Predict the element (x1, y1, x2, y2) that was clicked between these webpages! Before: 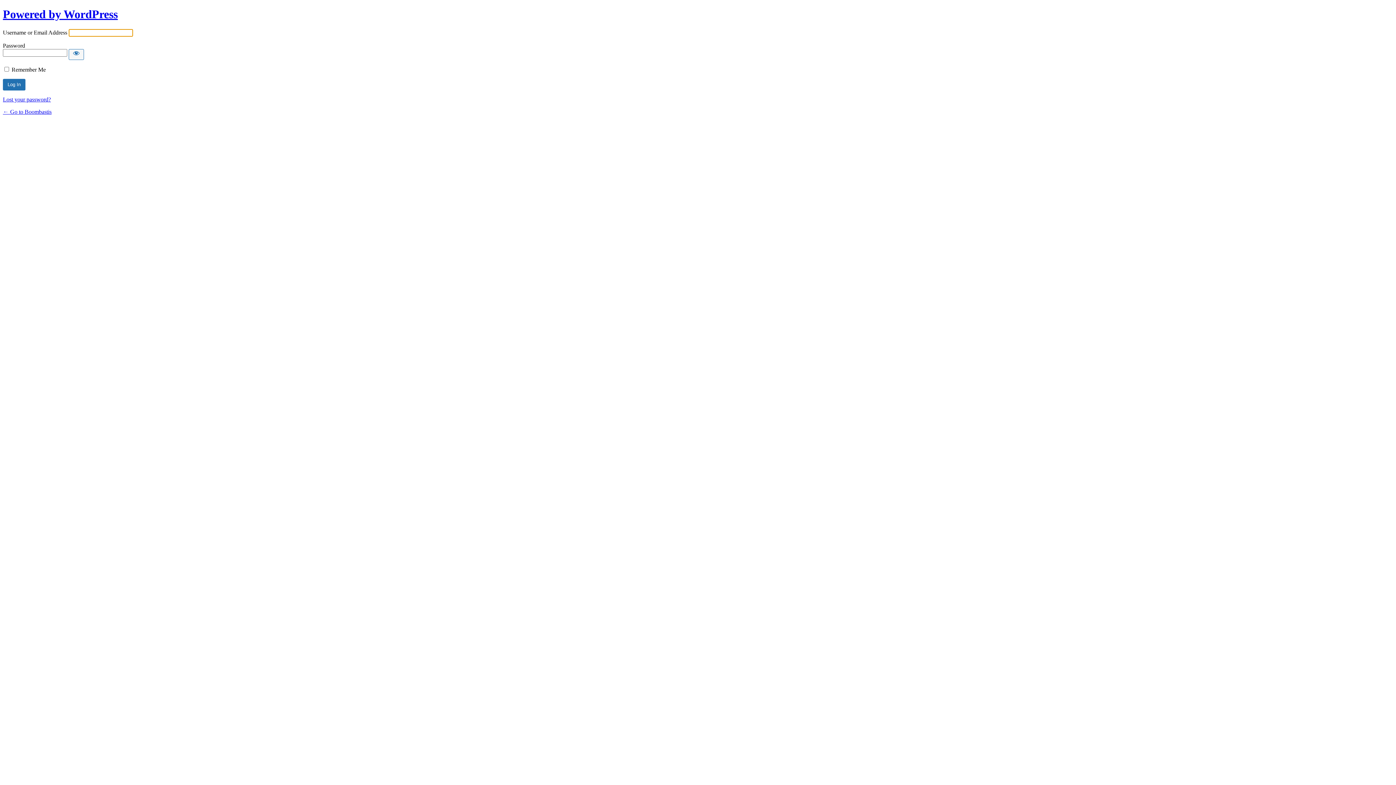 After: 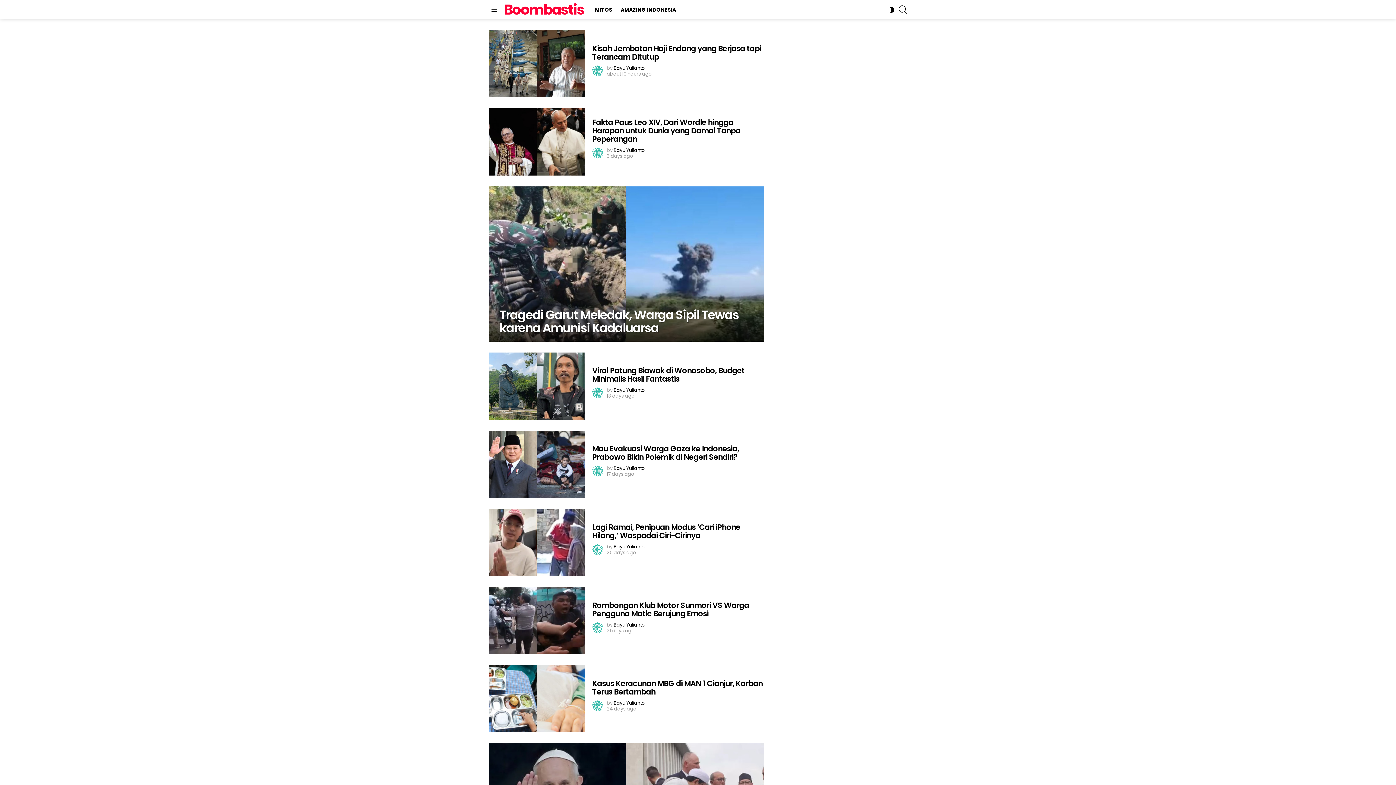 Action: label: ← Go to Boombastis bbox: (2, 108, 51, 114)